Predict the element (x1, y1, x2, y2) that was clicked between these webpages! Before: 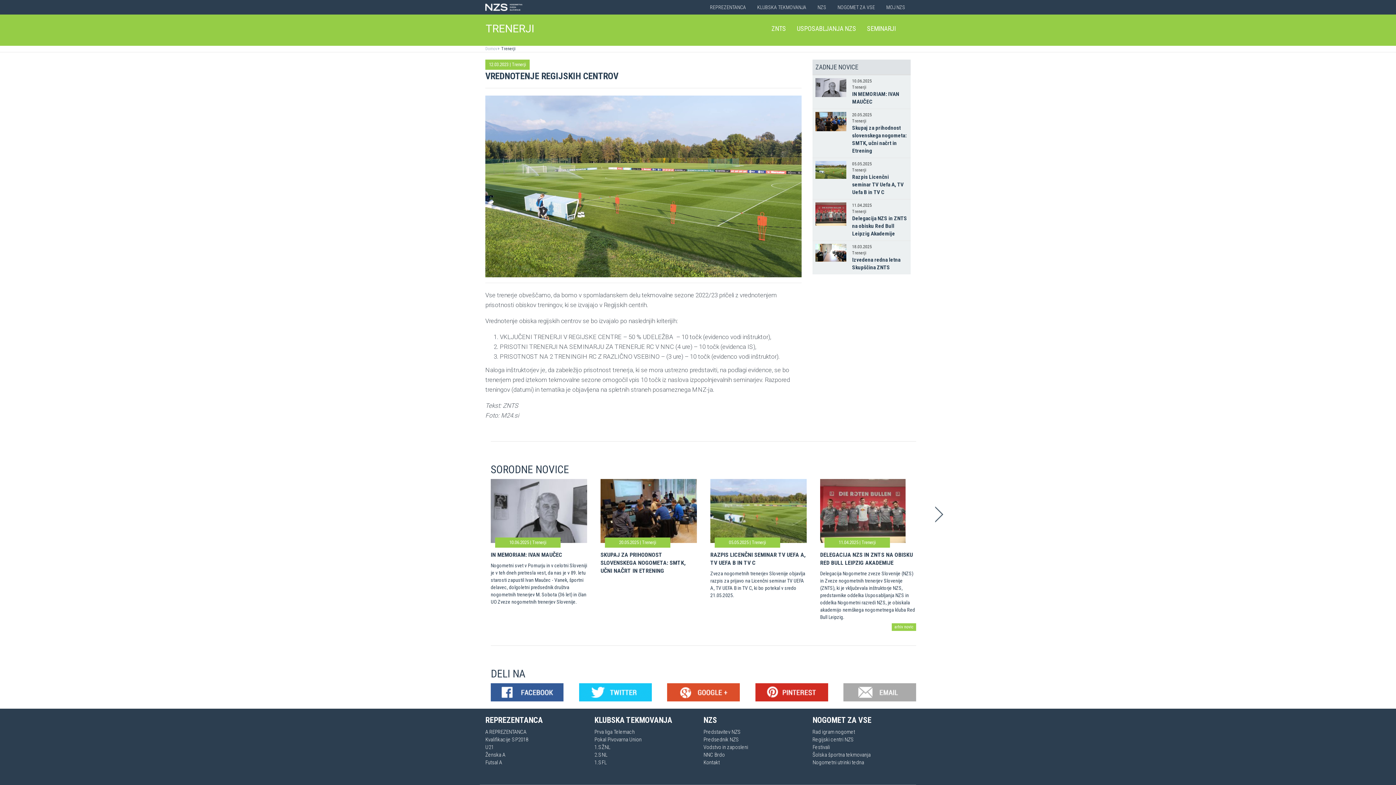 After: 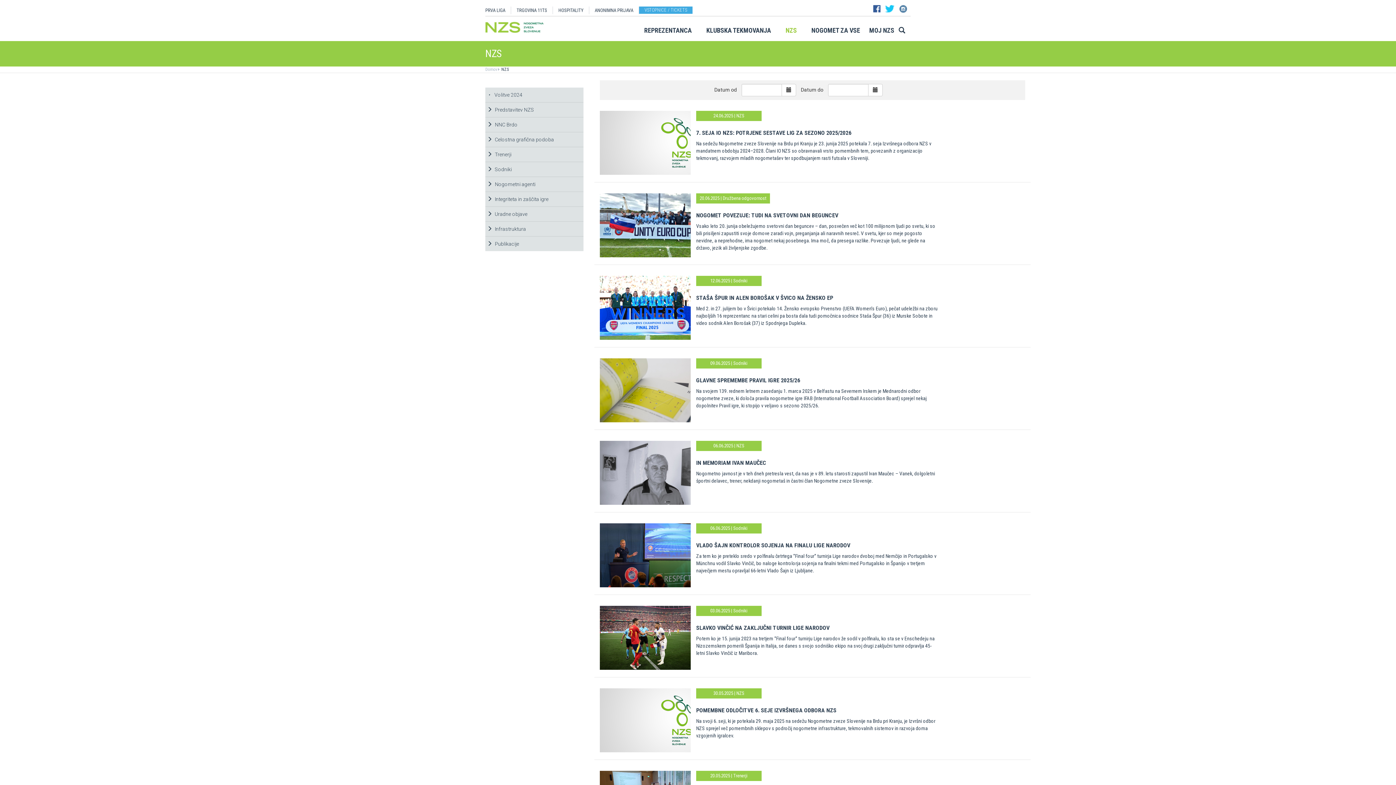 Action: label: NZS bbox: (703, 716, 717, 725)